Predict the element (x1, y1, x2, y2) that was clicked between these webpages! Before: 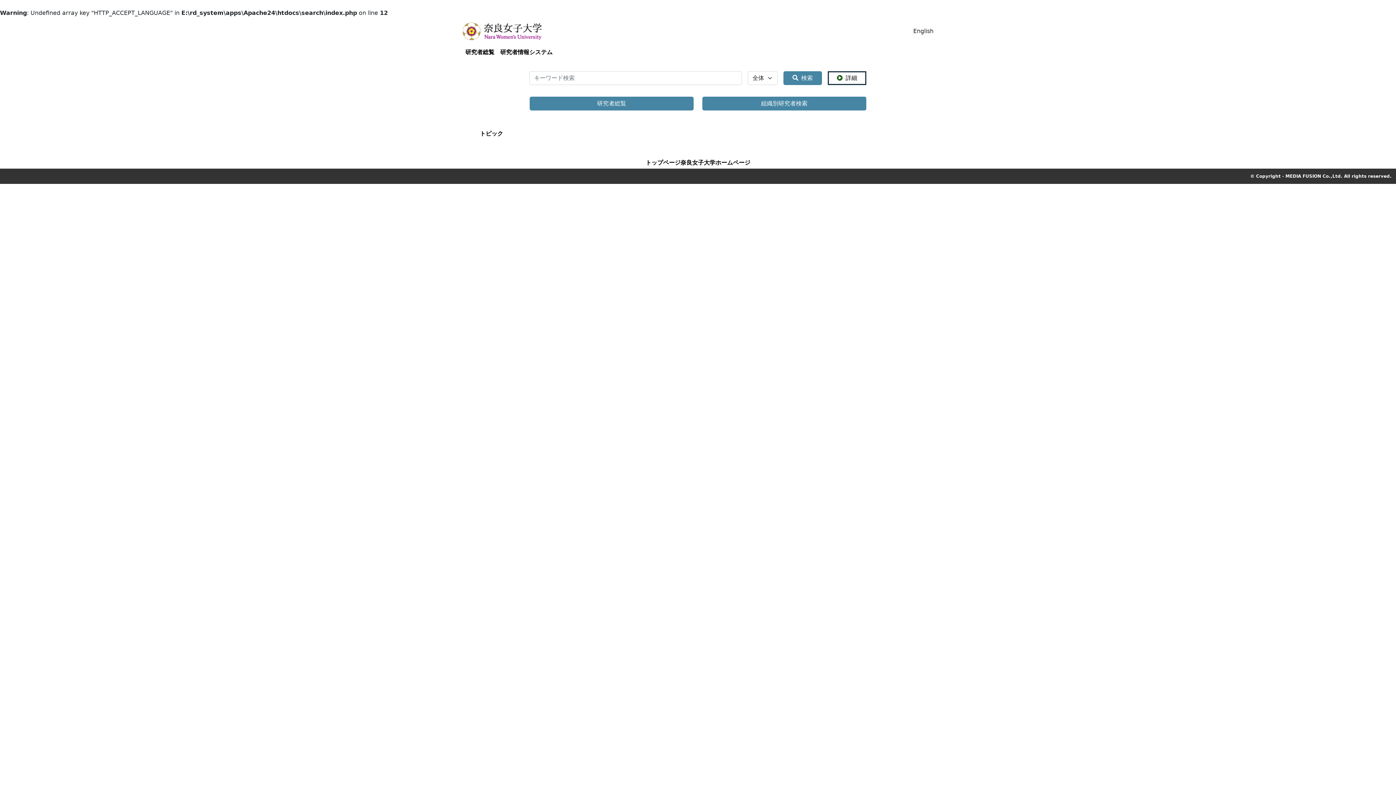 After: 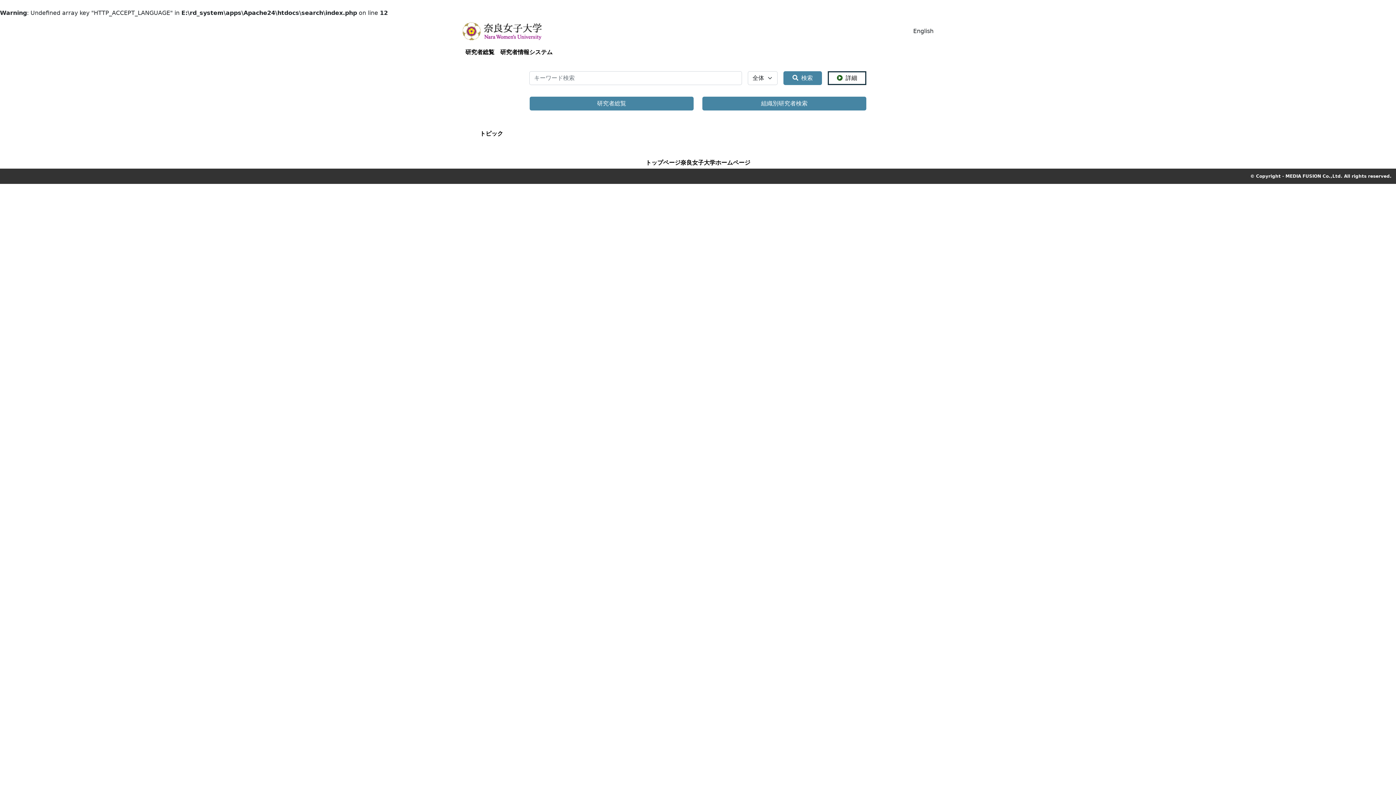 Action: label: トップページ bbox: (645, 158, 680, 167)